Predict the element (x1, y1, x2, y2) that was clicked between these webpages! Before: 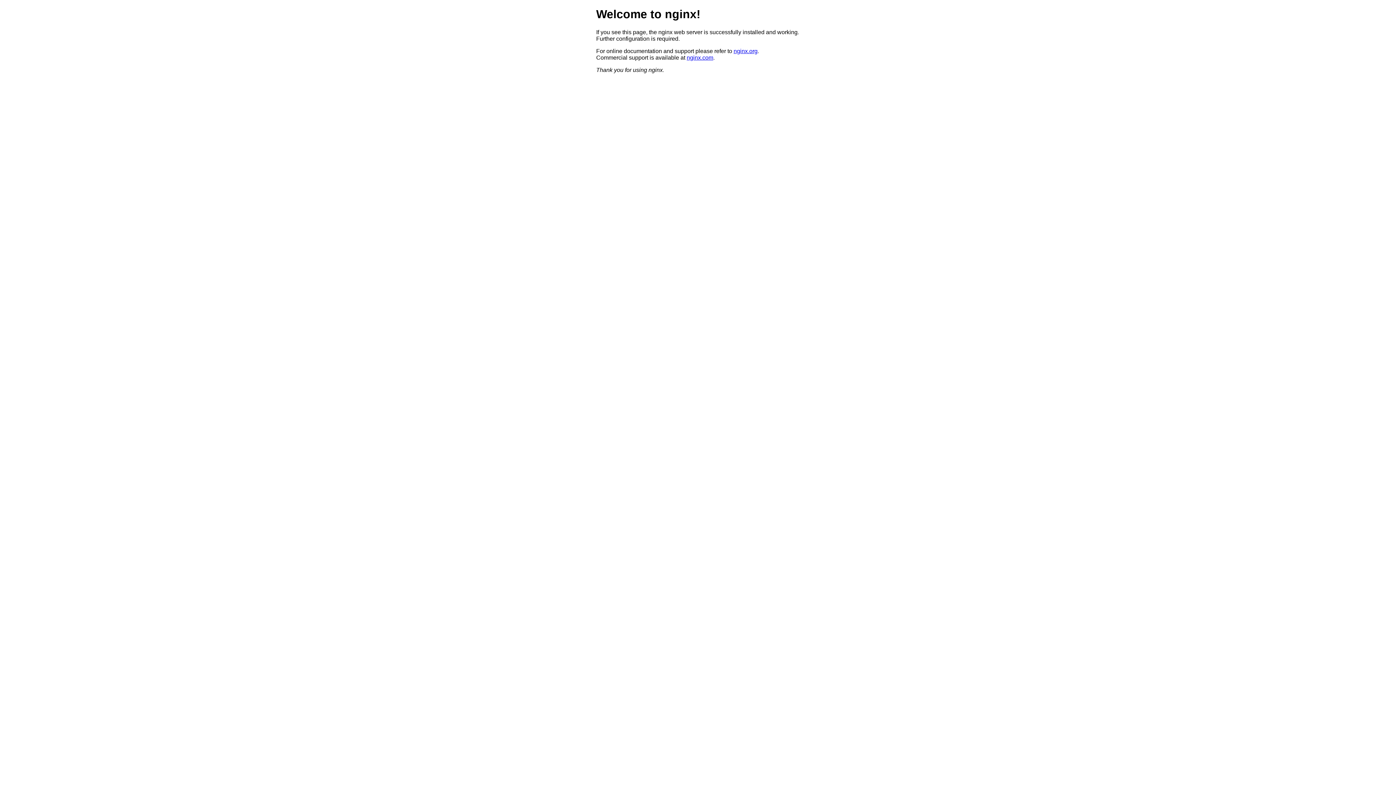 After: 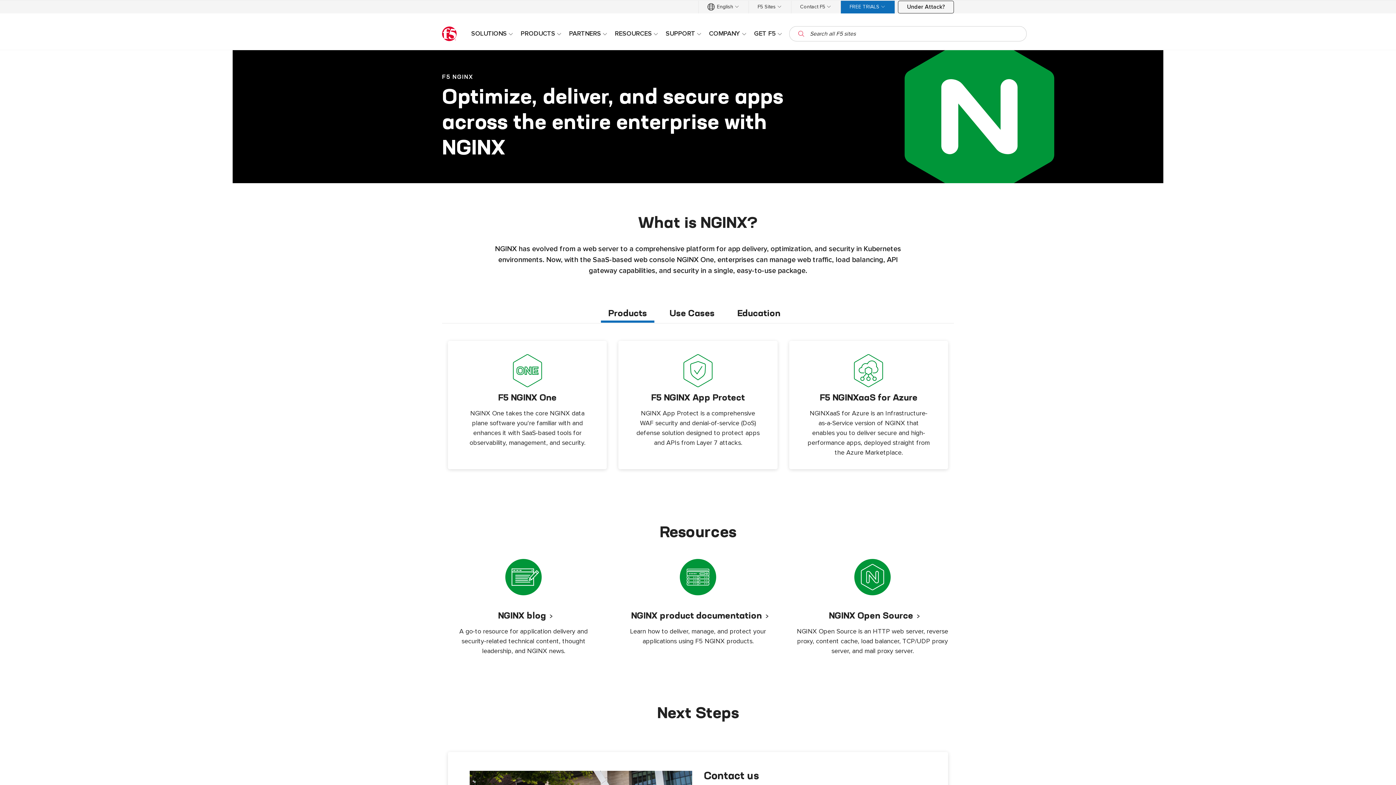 Action: bbox: (686, 54, 713, 60) label: nginx.com